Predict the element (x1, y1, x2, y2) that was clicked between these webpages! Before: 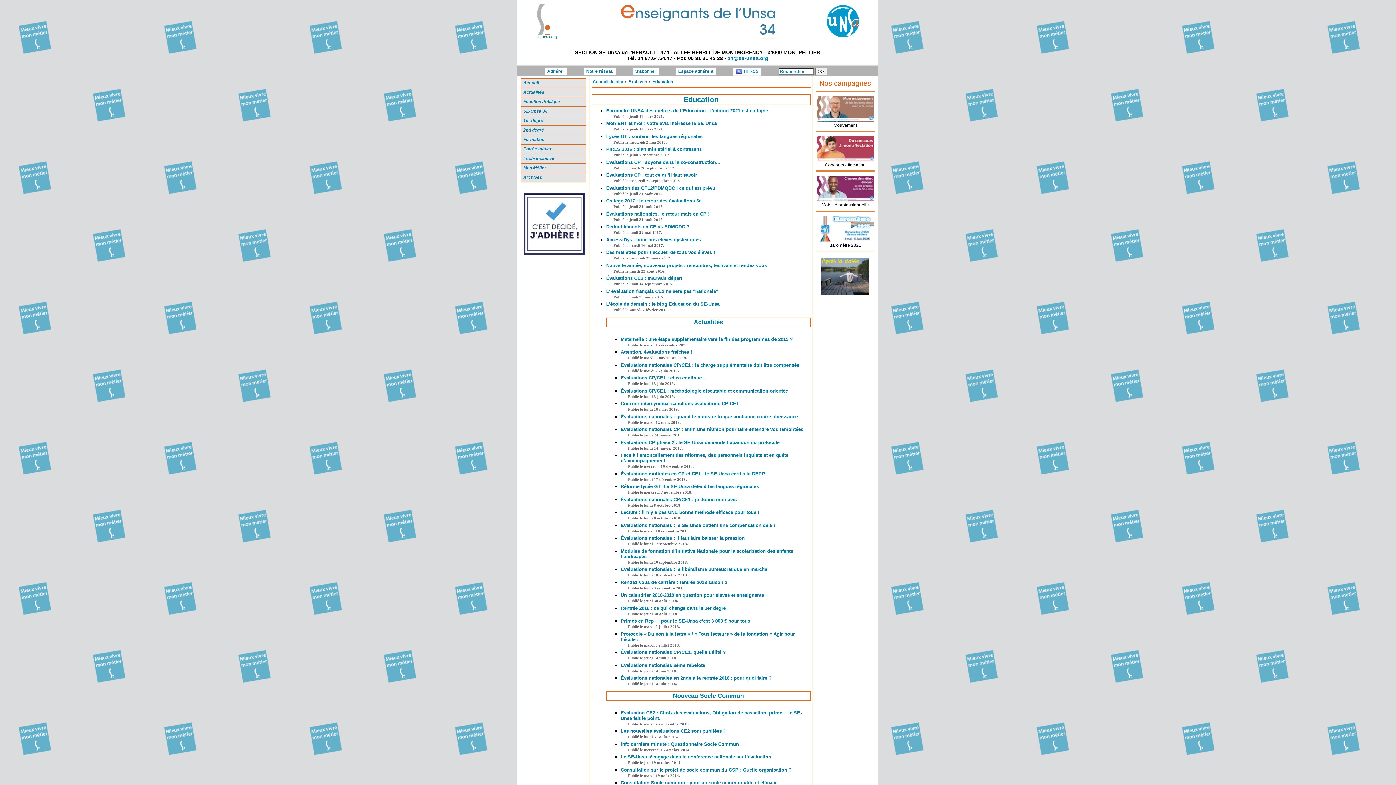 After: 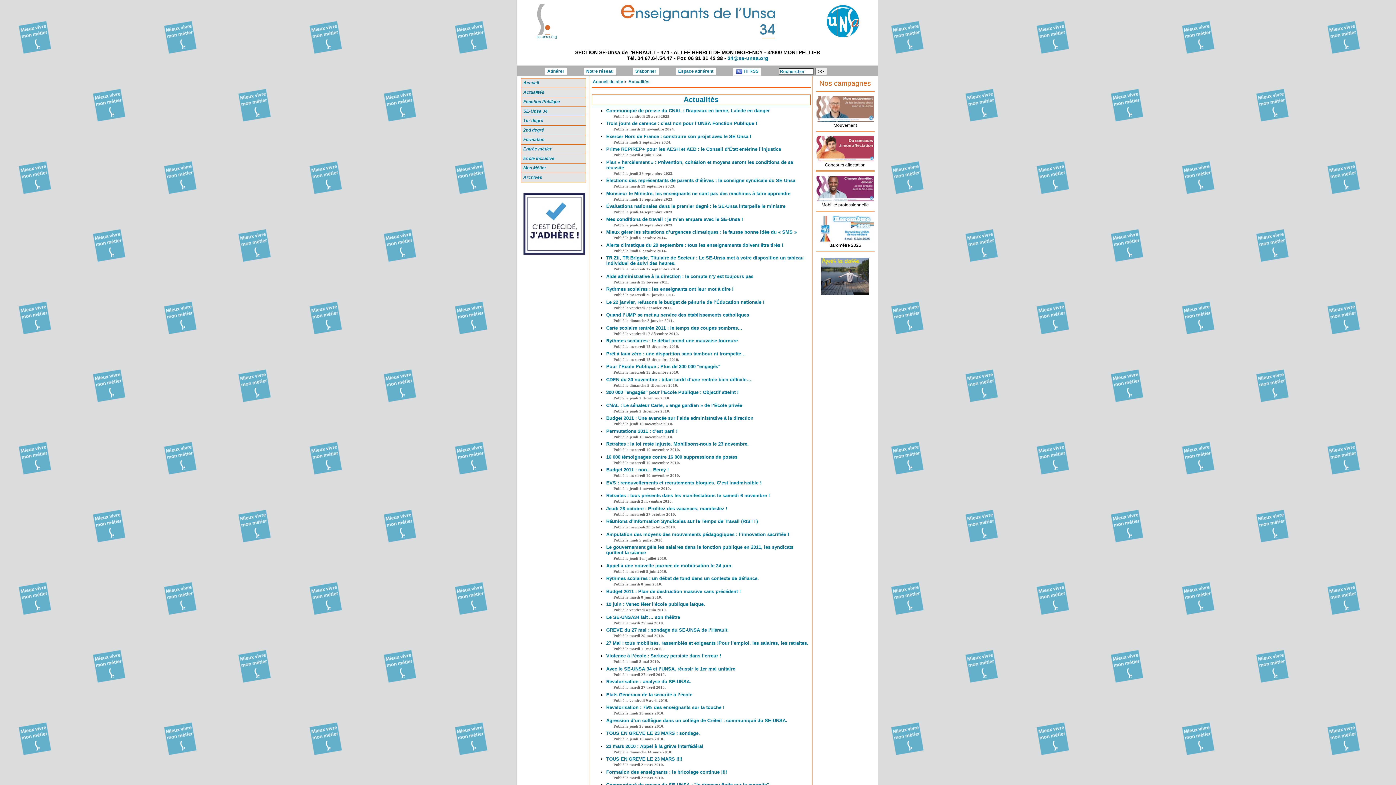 Action: label: Actualités bbox: (521, 88, 585, 96)